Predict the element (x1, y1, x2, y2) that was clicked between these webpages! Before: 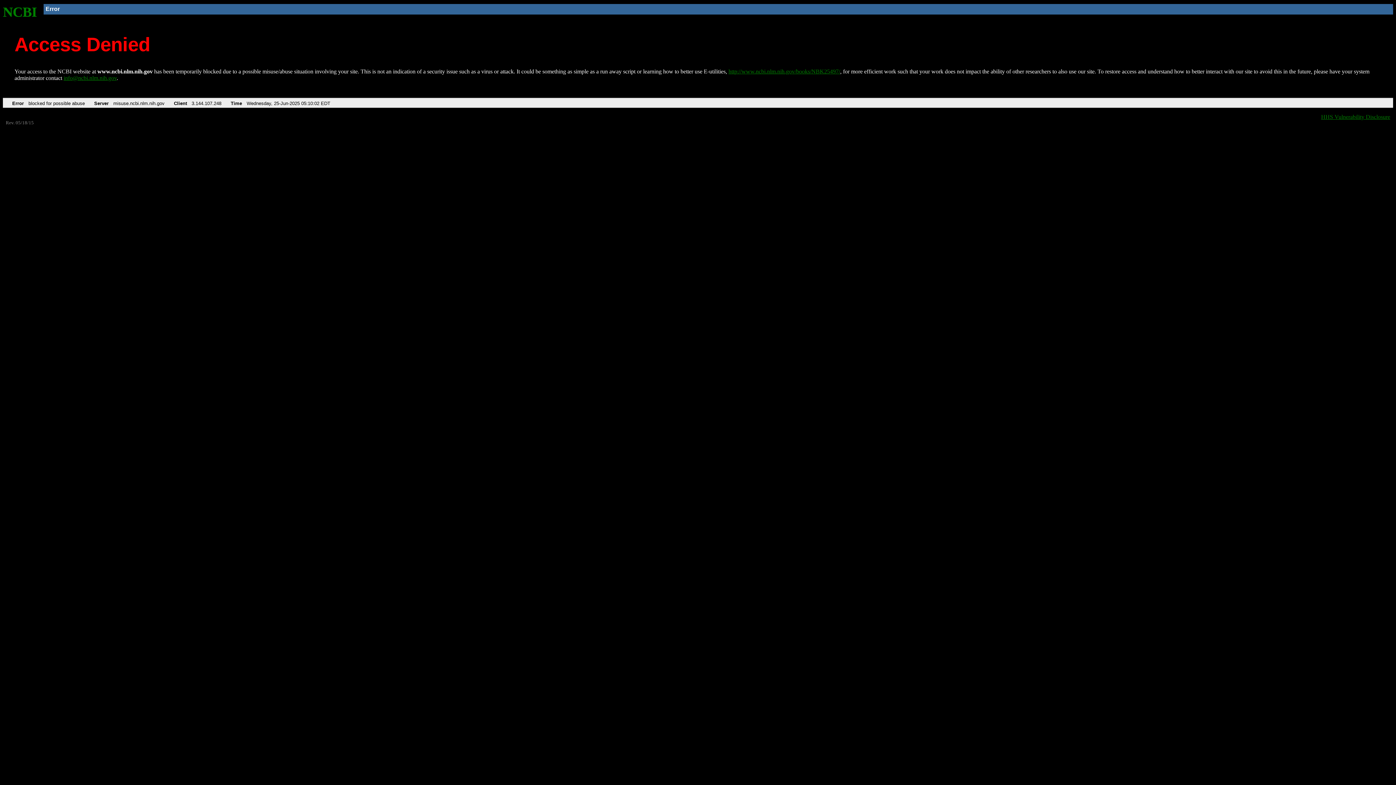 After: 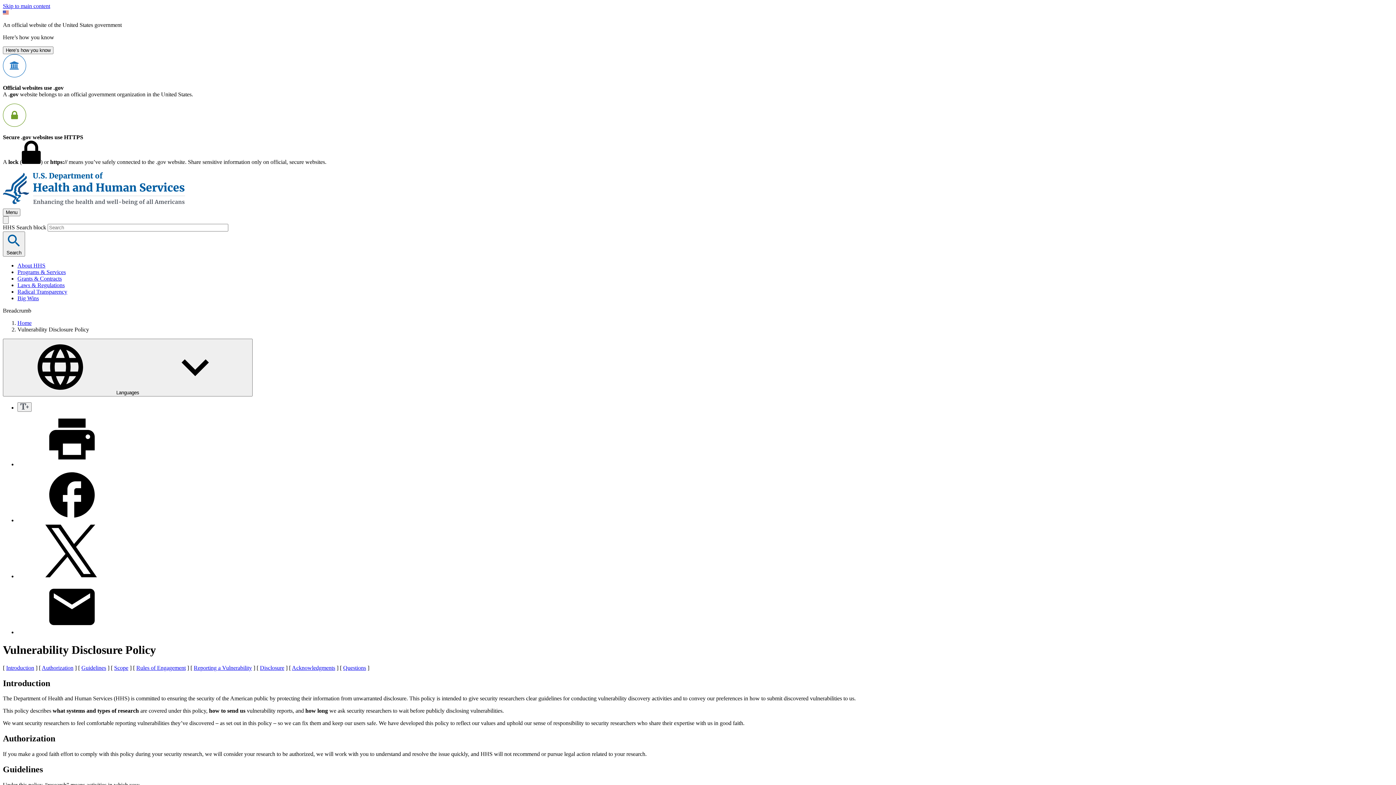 Action: label: HHS Vulnerability Disclosure bbox: (1321, 113, 1390, 119)